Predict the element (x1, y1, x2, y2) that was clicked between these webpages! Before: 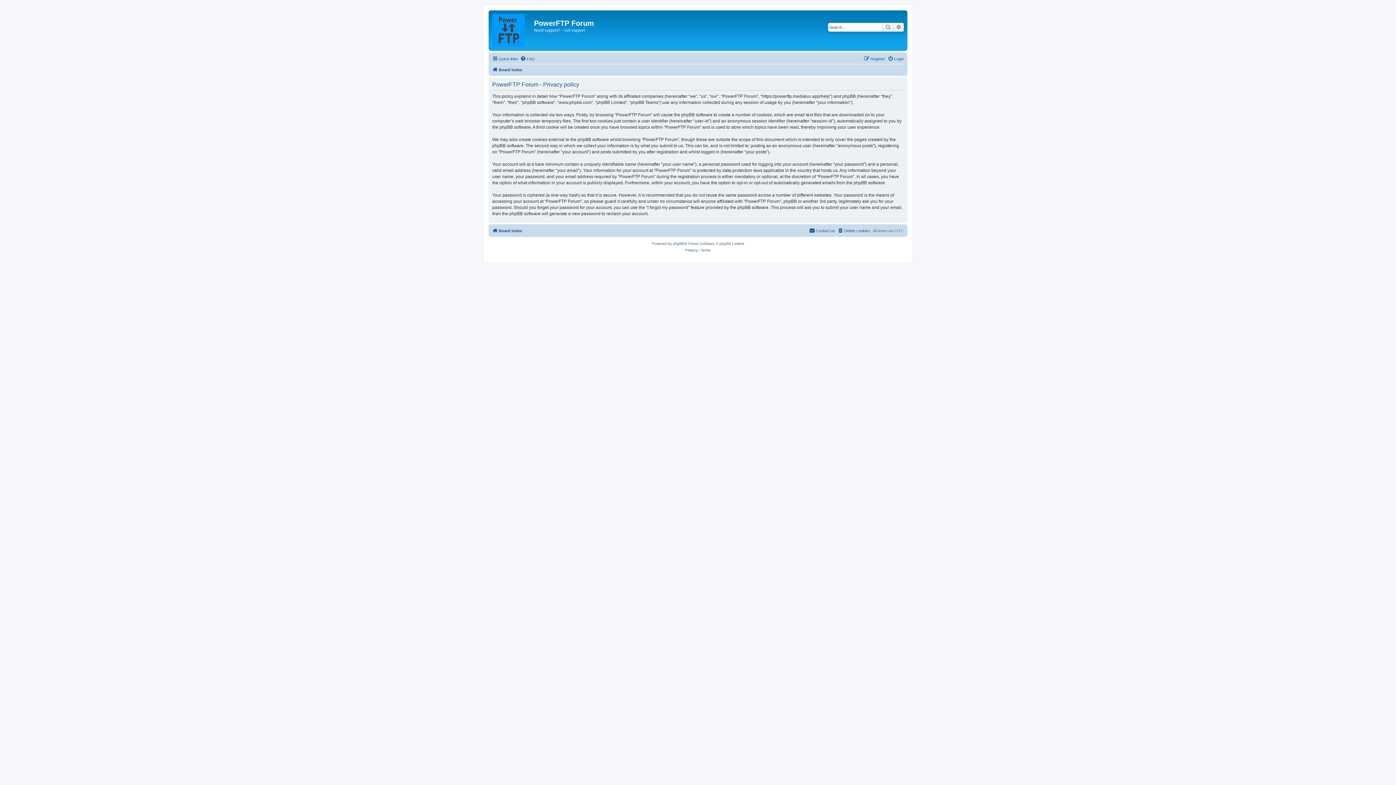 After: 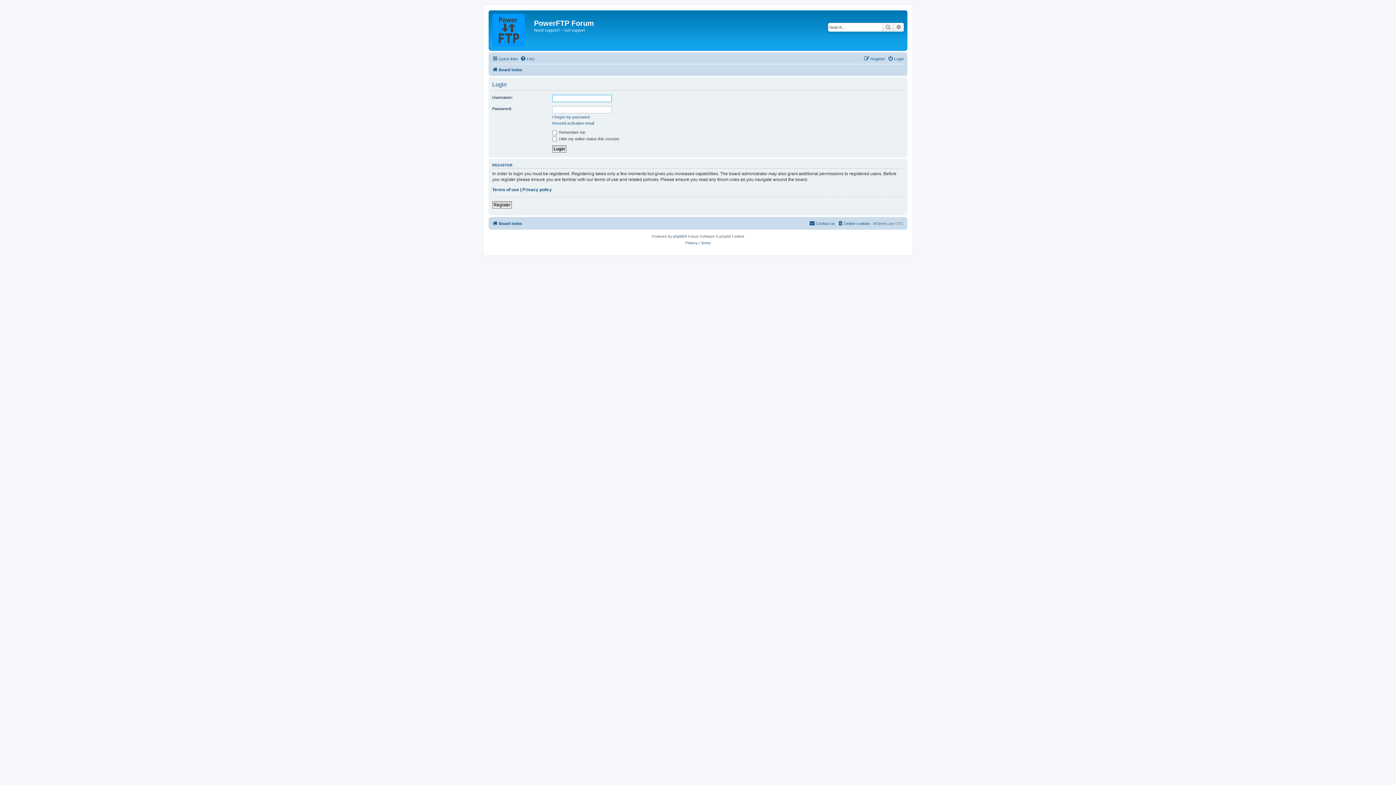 Action: bbox: (888, 54, 904, 63) label: Login